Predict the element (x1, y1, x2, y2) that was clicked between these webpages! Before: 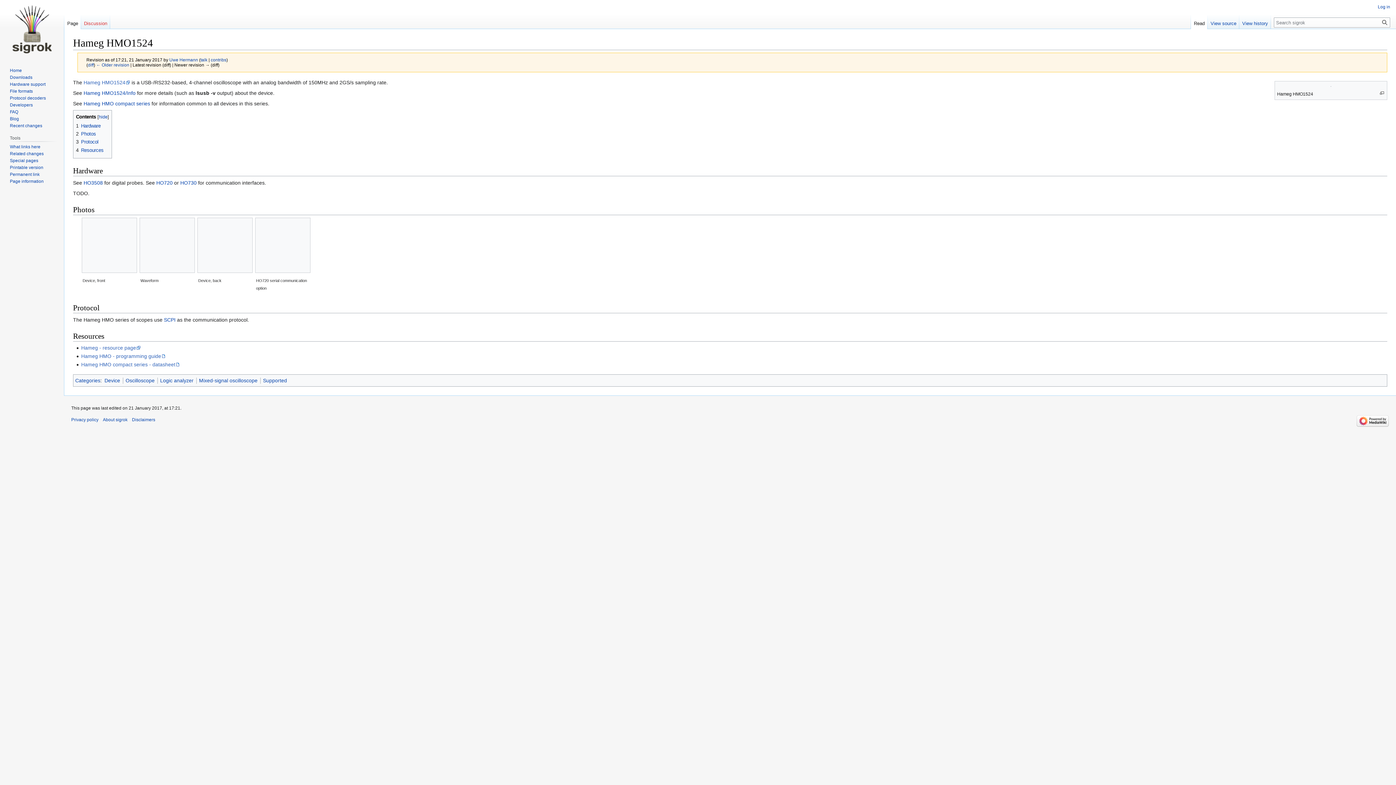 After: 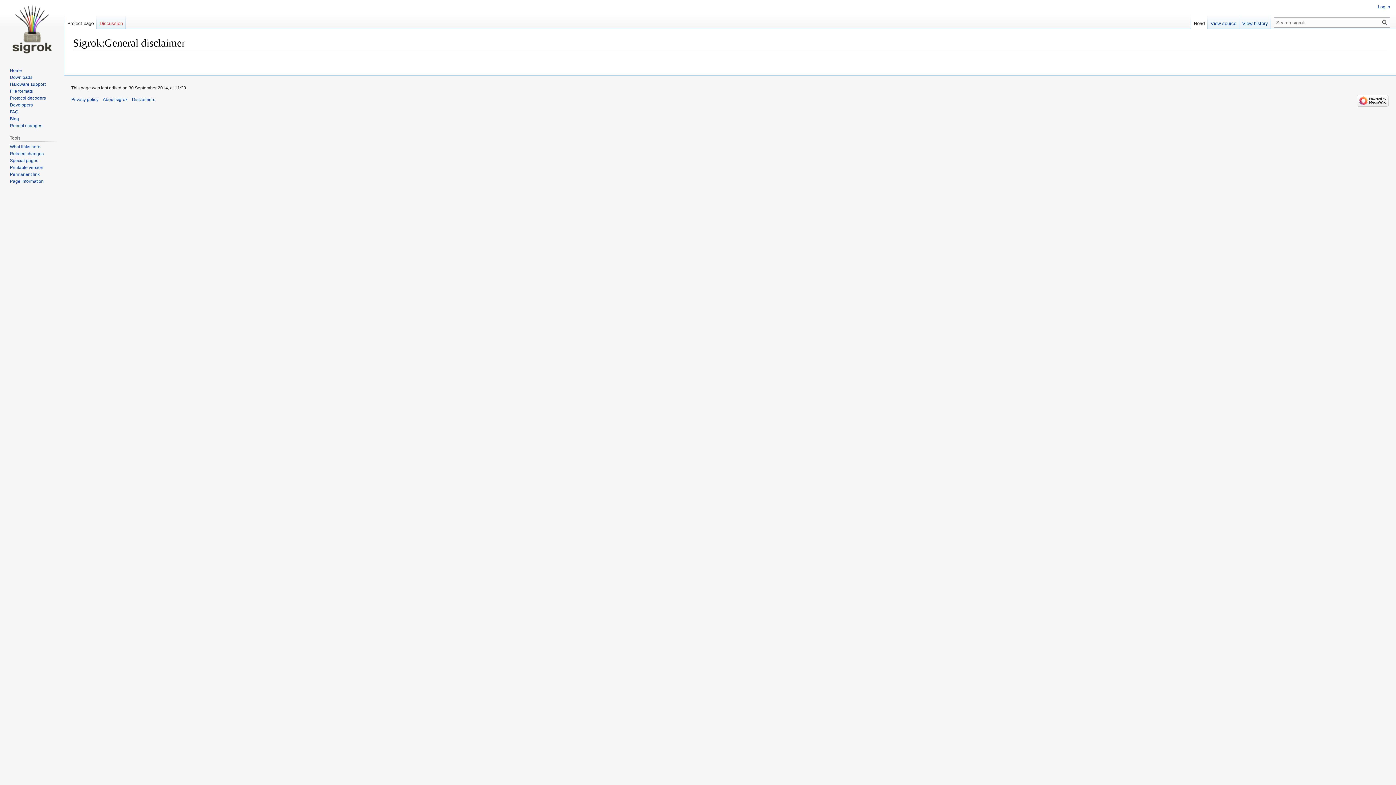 Action: bbox: (132, 417, 155, 422) label: Disclaimers